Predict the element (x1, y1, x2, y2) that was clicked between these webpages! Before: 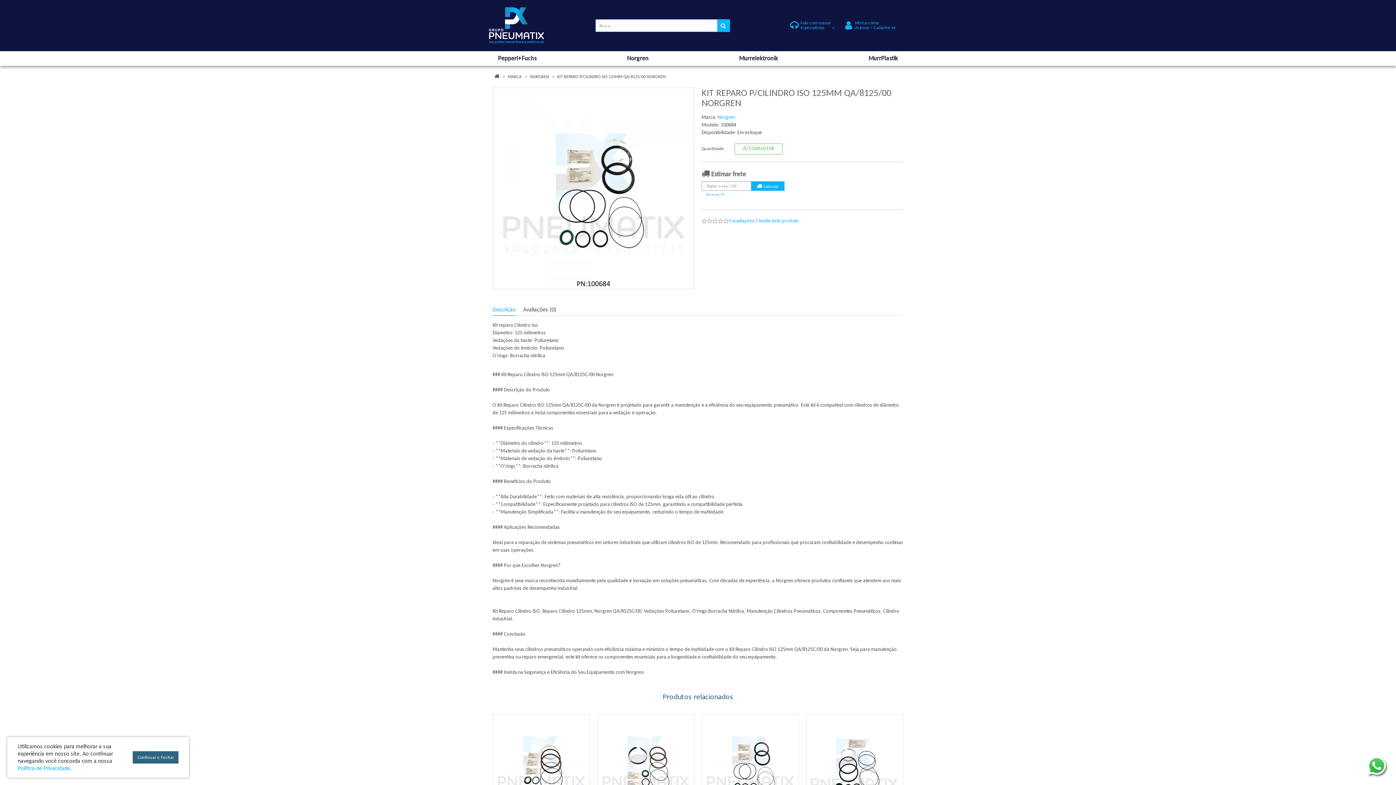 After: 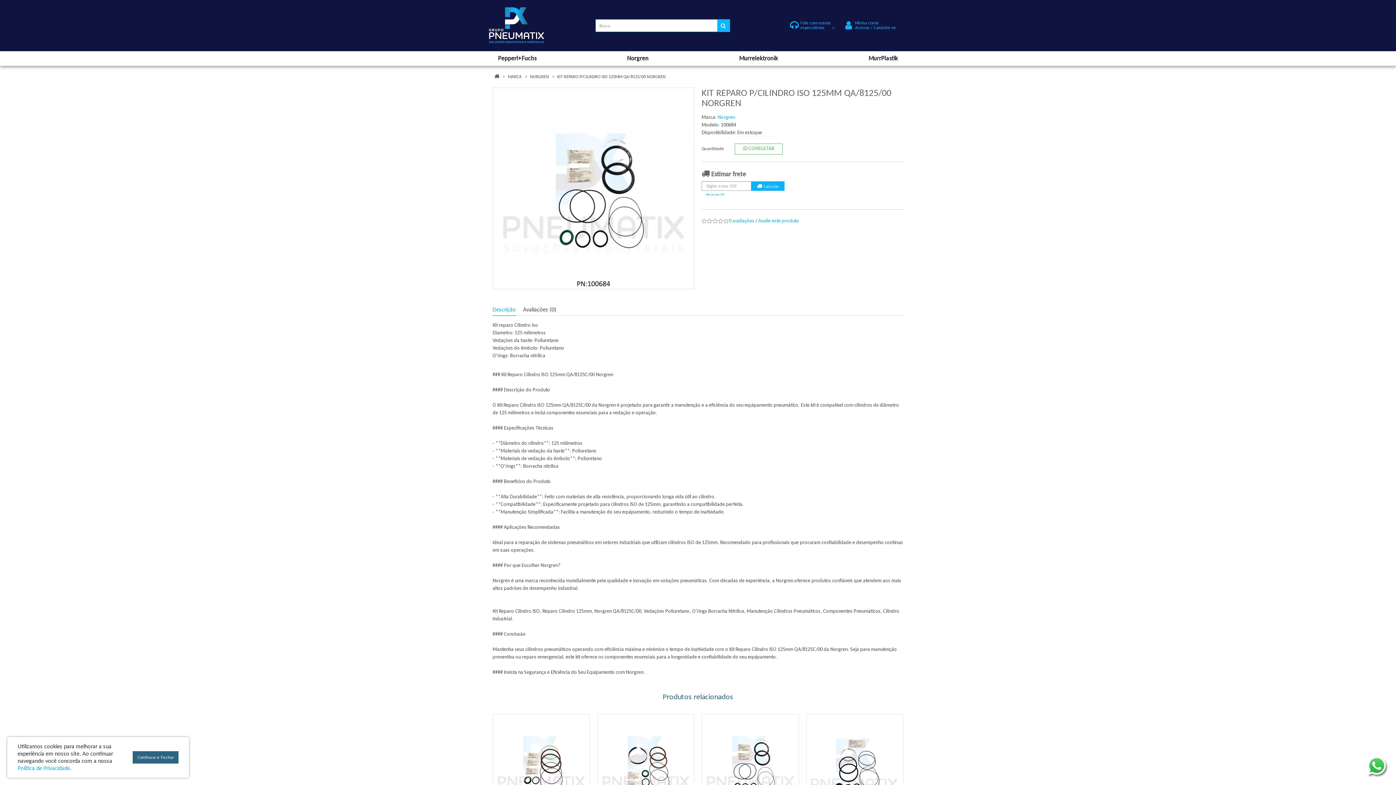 Action: bbox: (492, 304, 516, 316) label: Descrição